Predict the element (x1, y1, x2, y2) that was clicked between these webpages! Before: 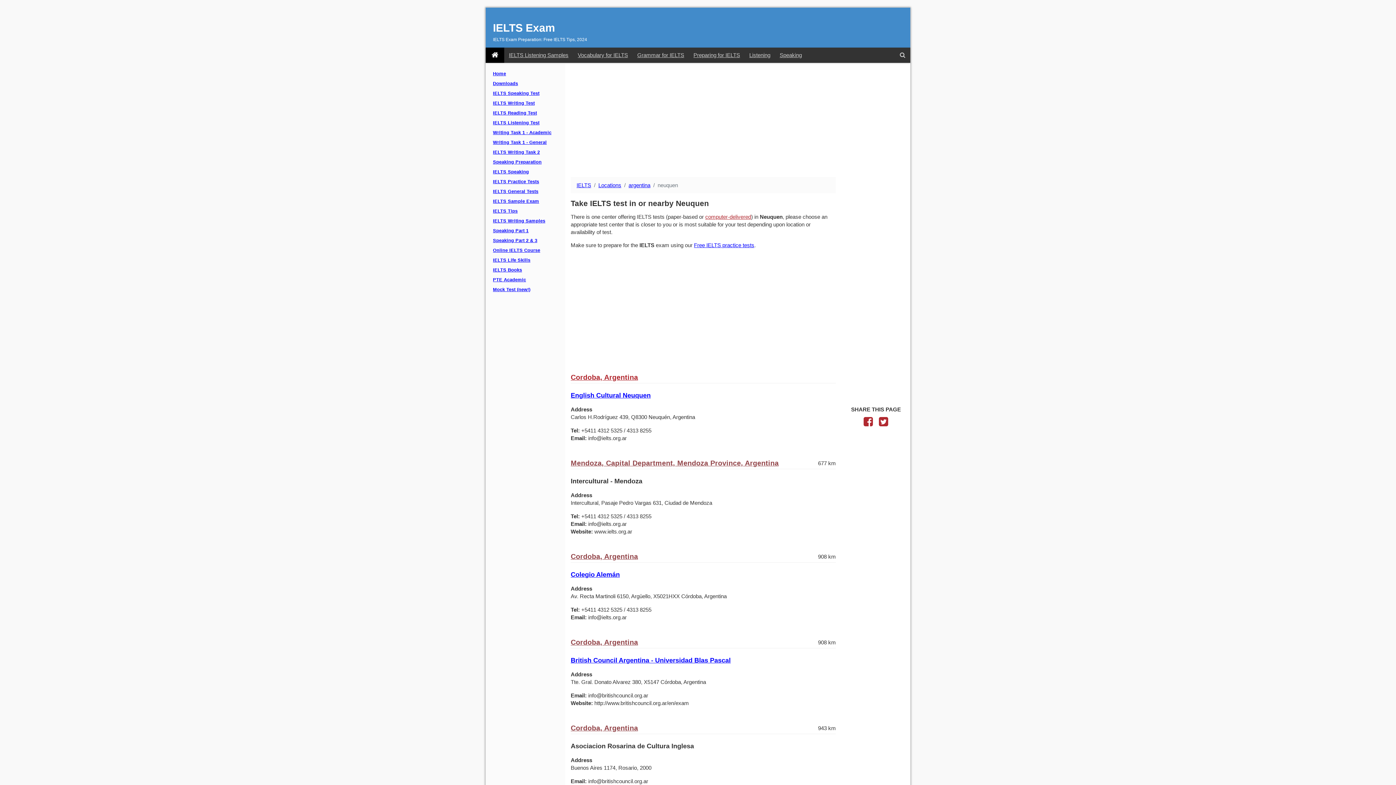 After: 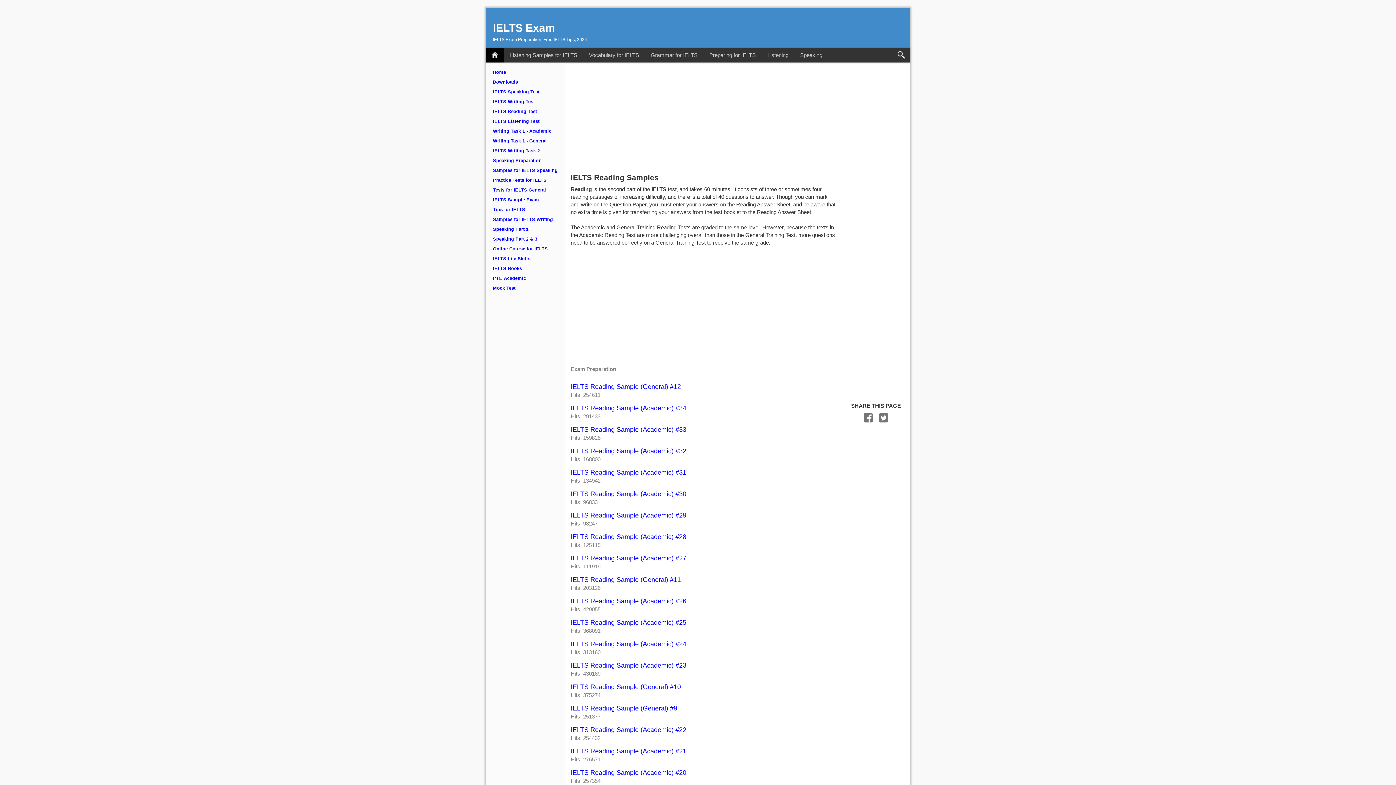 Action: label: IELTS Reading Test bbox: (491, 108, 560, 118)